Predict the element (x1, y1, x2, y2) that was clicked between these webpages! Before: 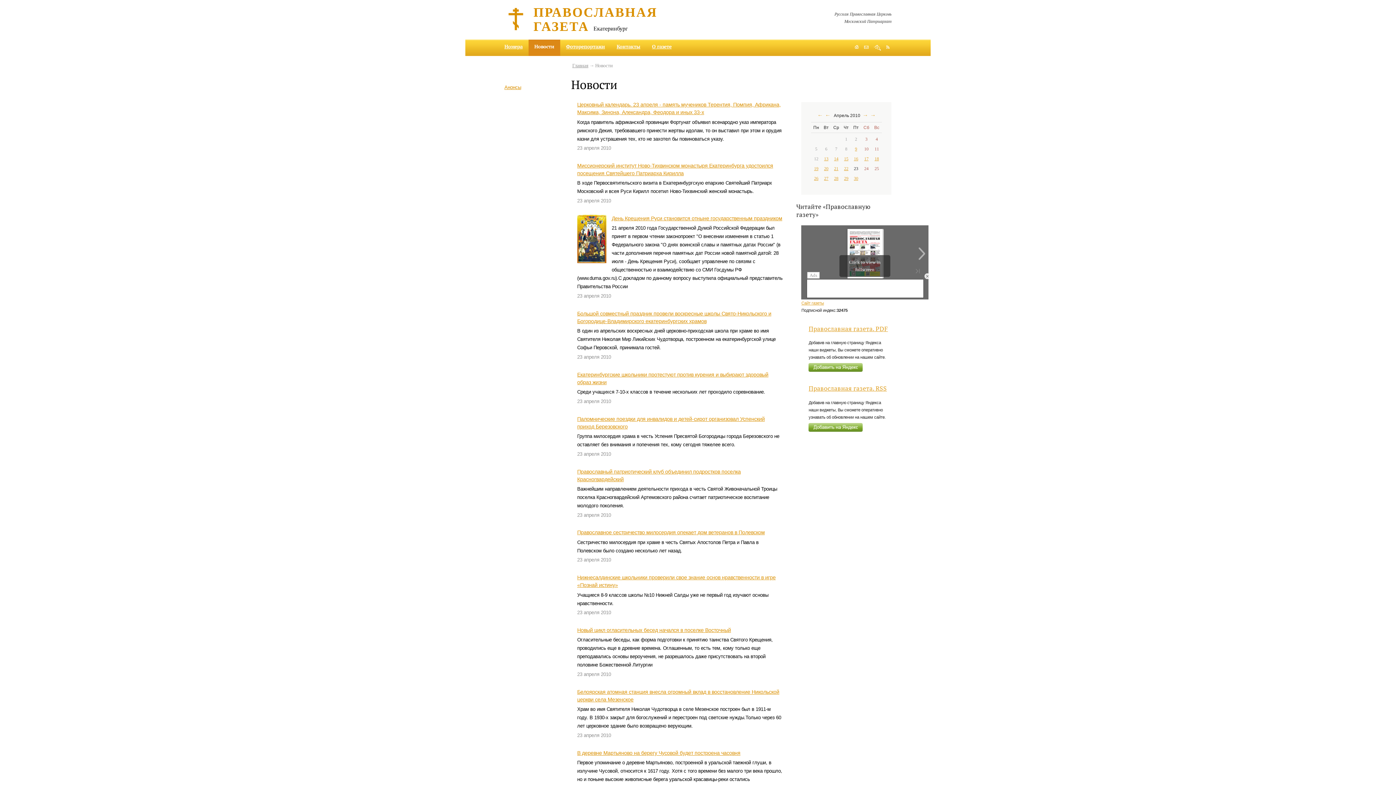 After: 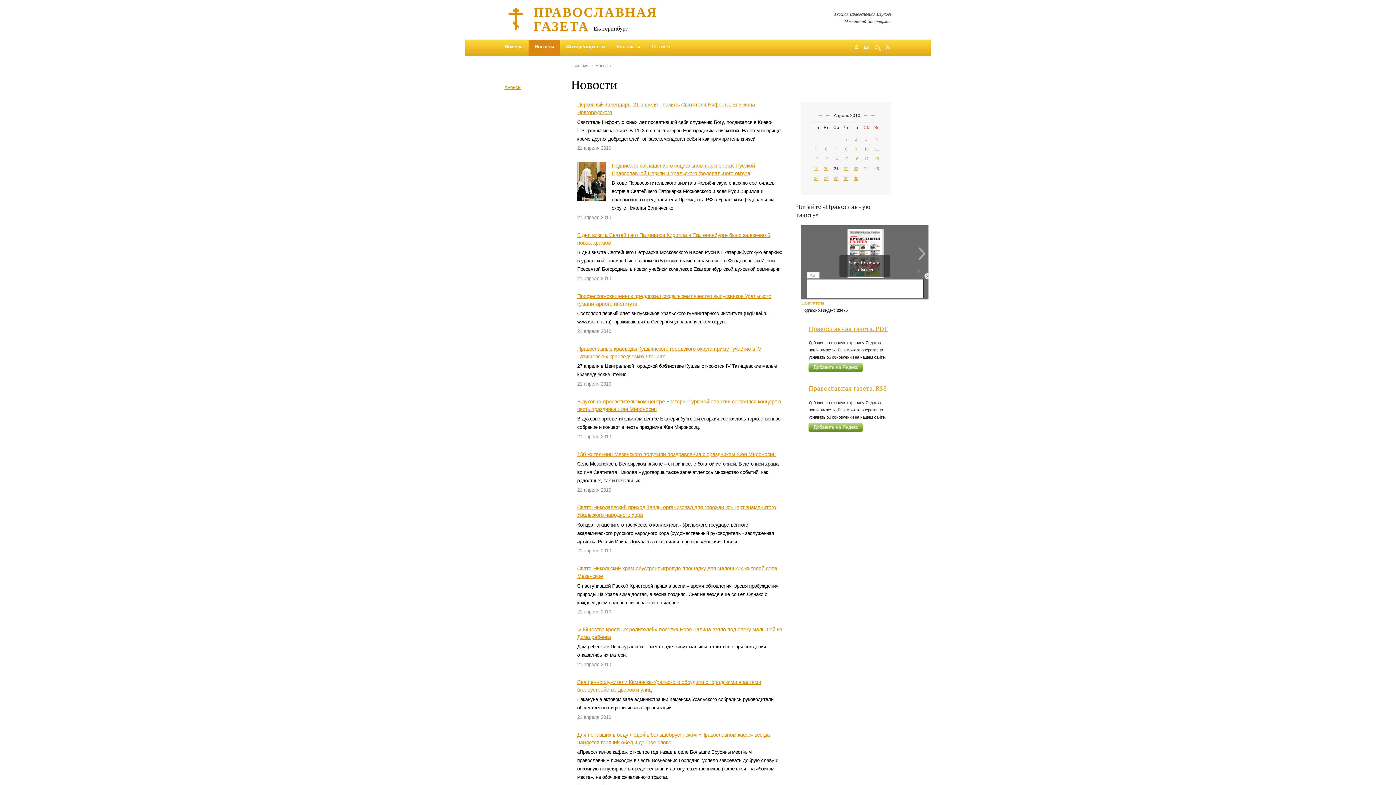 Action: bbox: (834, 166, 838, 171) label: 21